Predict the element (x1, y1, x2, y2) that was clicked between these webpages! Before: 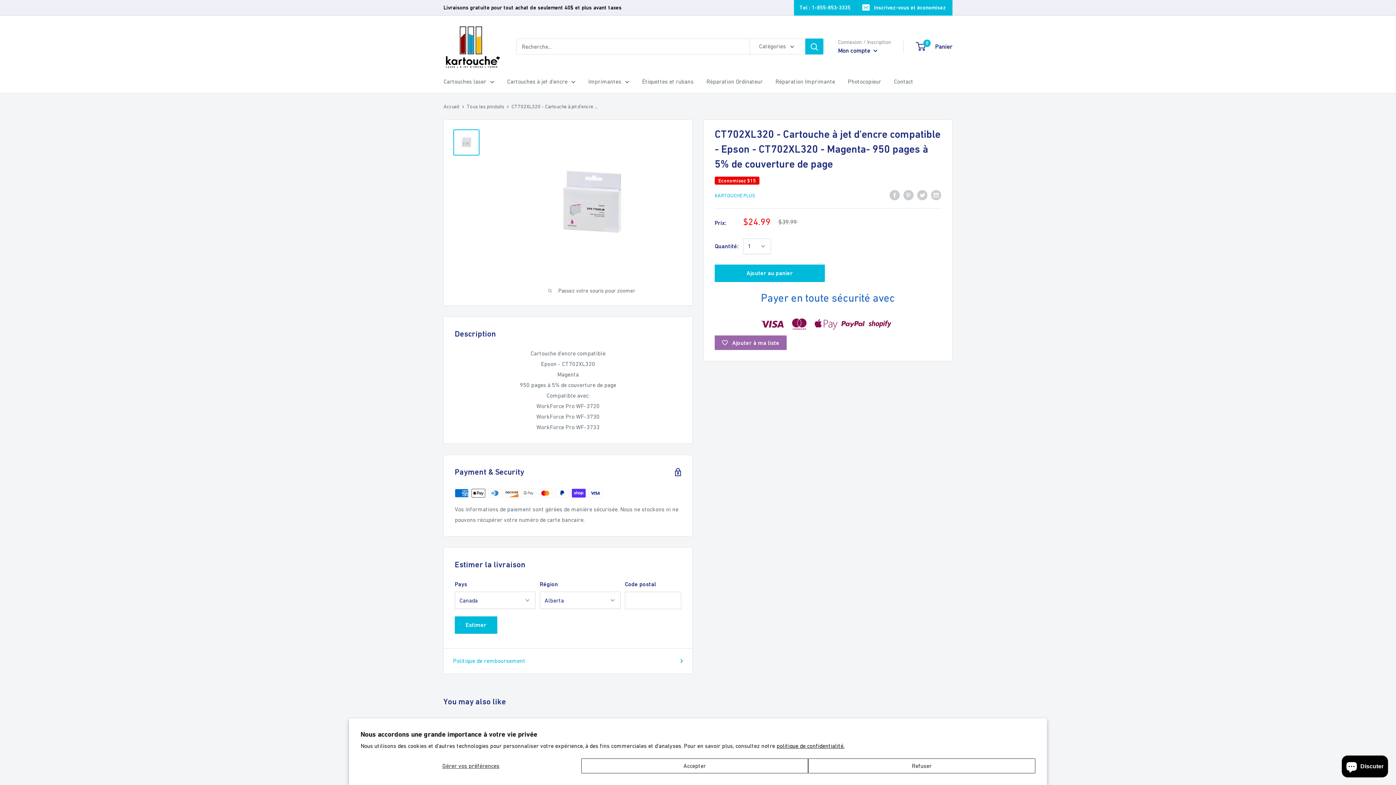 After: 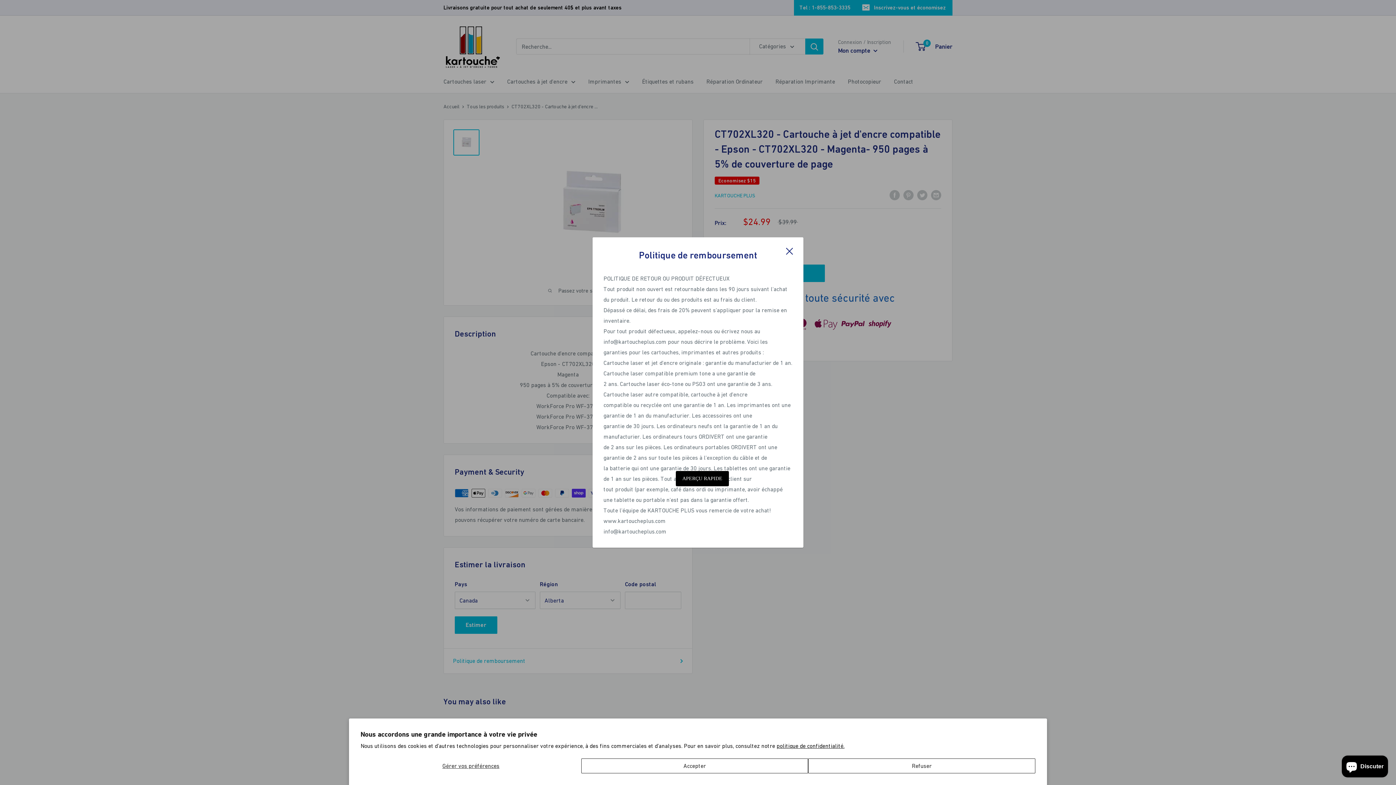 Action: bbox: (453, 656, 683, 666) label: Politique de remboursement